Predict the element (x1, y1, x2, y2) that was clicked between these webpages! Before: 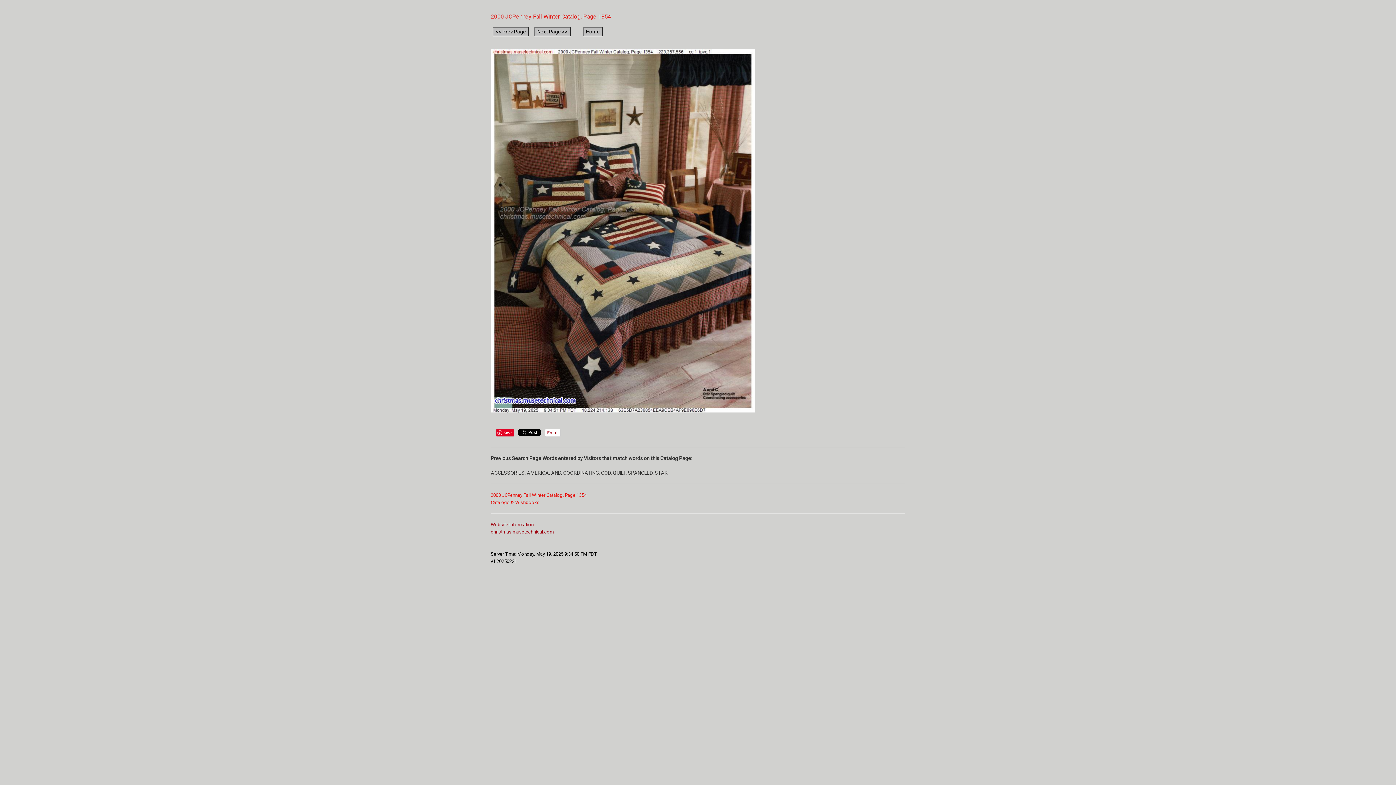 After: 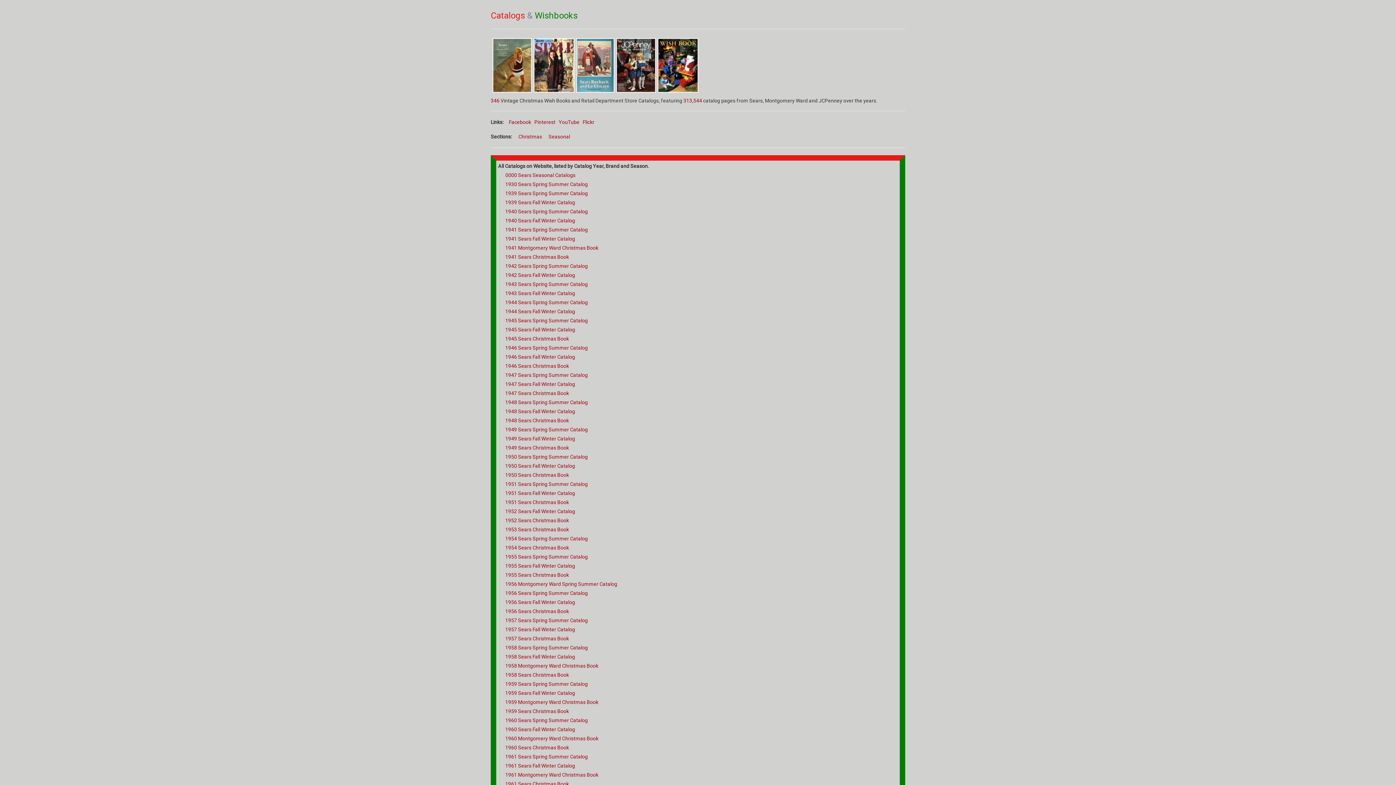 Action: bbox: (490, 529, 553, 534) label: christmas.musetechnical.com